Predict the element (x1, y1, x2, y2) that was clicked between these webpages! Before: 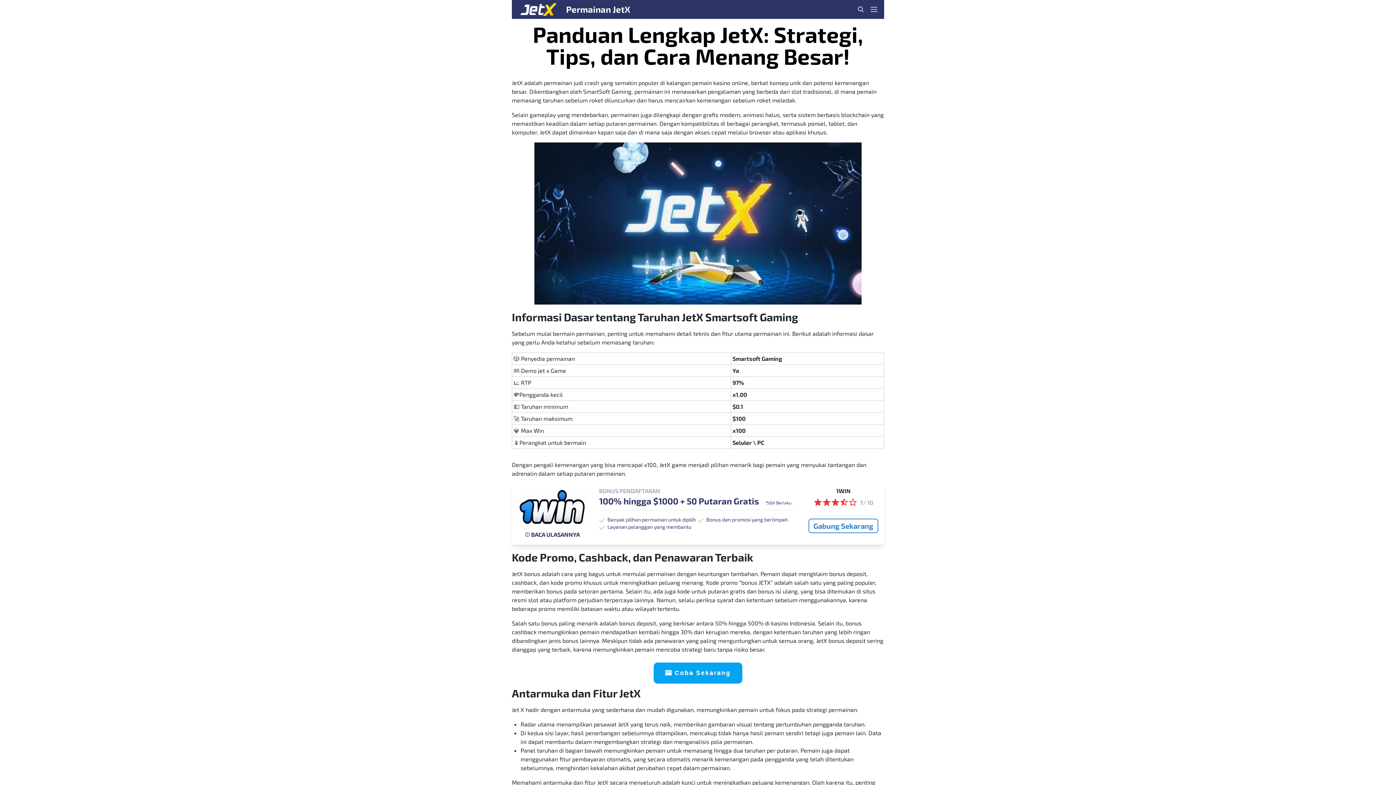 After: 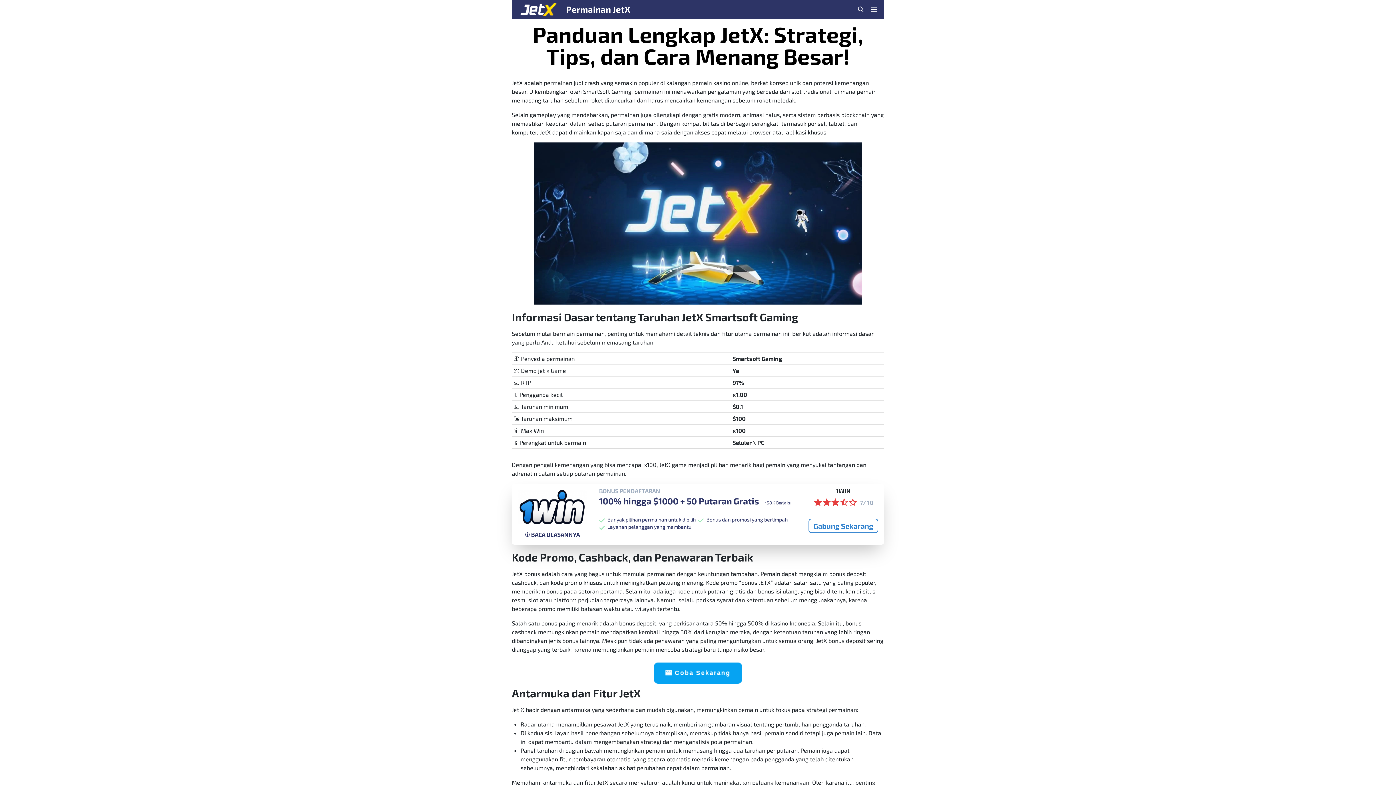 Action: bbox: (517, 489, 587, 524)